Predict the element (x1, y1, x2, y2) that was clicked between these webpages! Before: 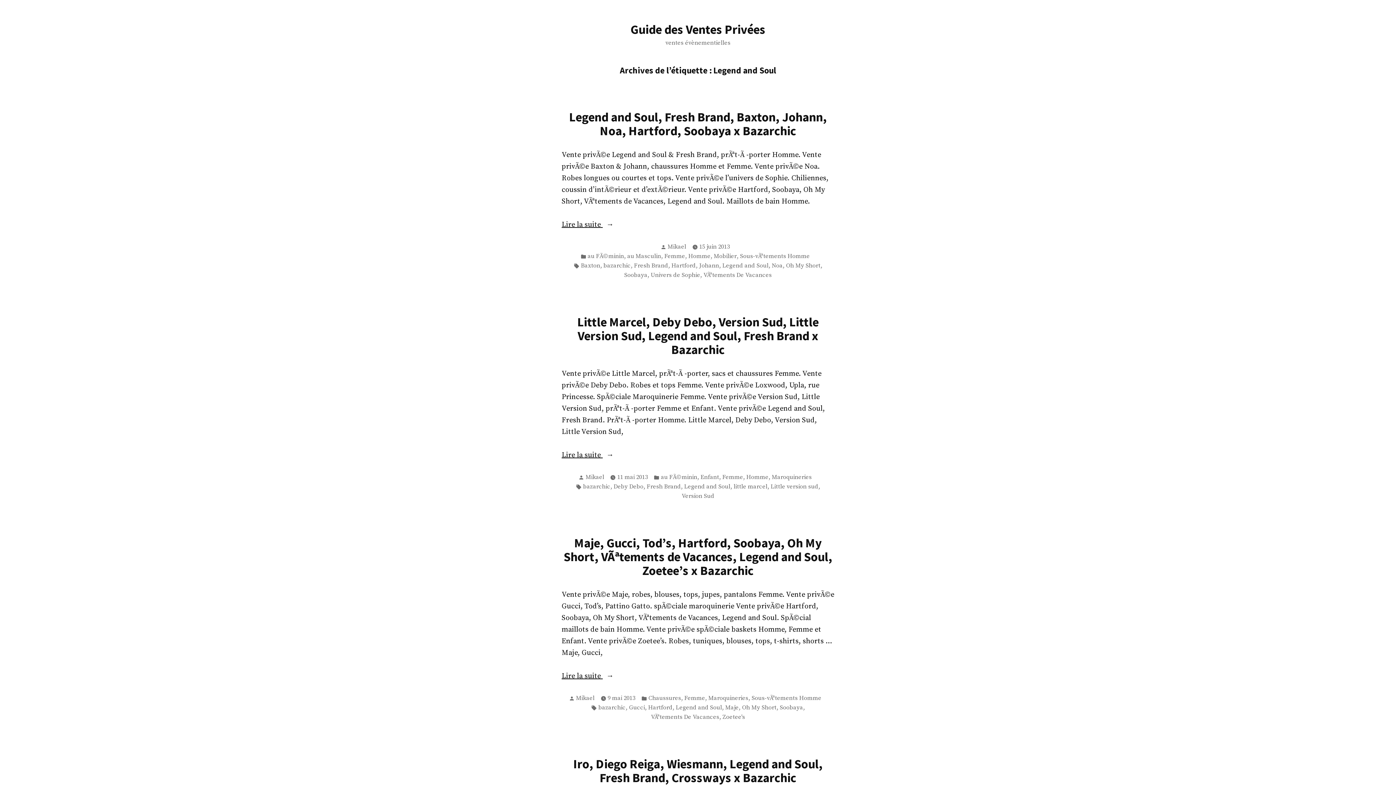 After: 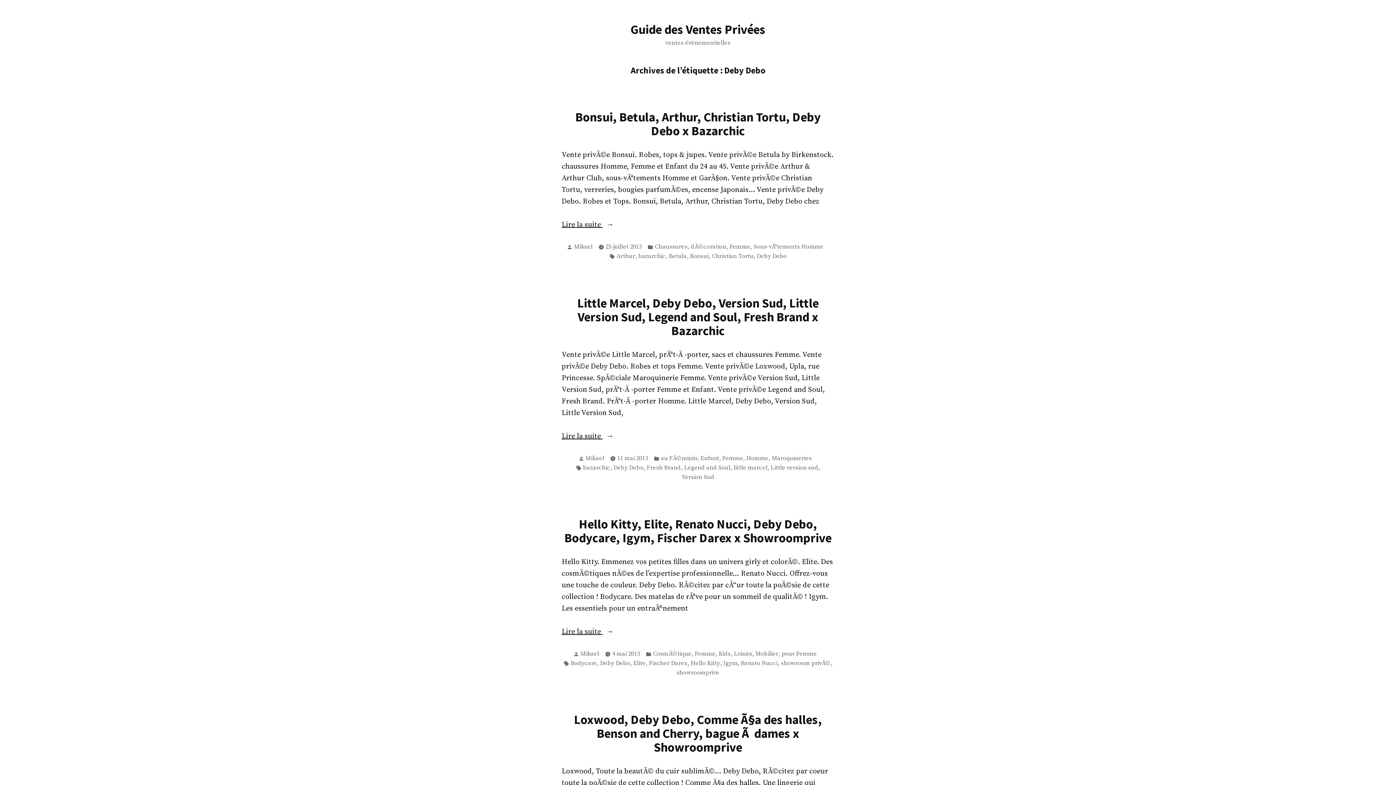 Action: bbox: (613, 482, 643, 492) label: Deby Debo